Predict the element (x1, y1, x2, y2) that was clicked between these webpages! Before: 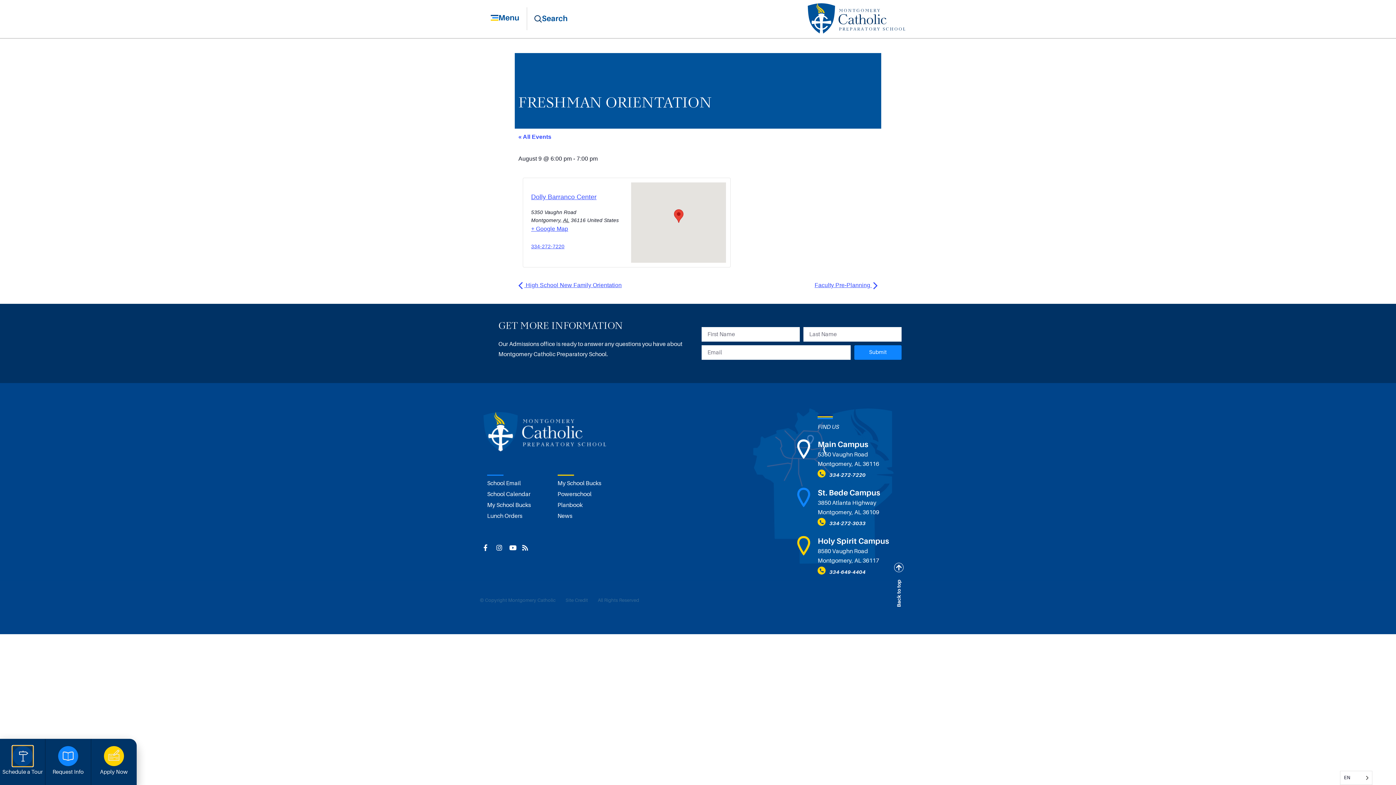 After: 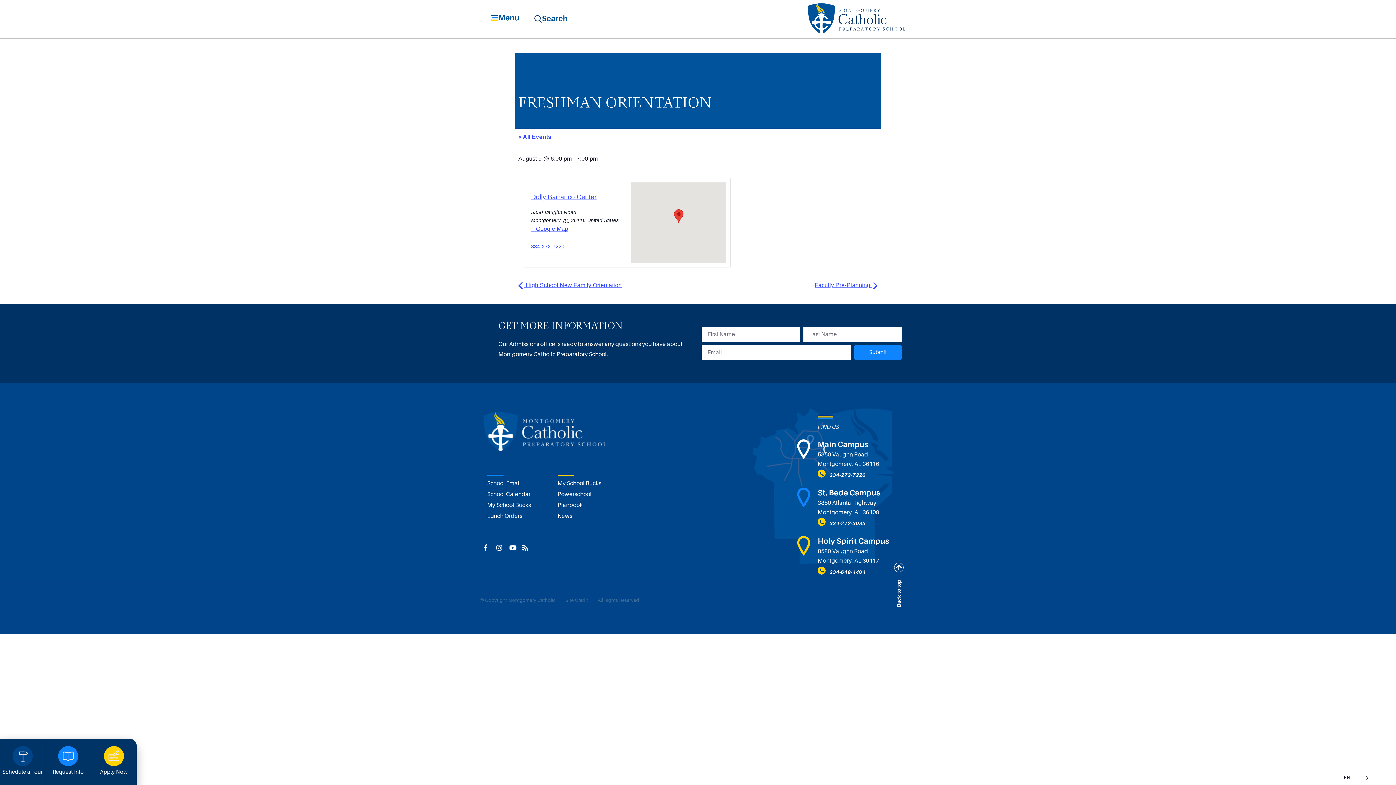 Action: bbox: (496, 544, 506, 551)